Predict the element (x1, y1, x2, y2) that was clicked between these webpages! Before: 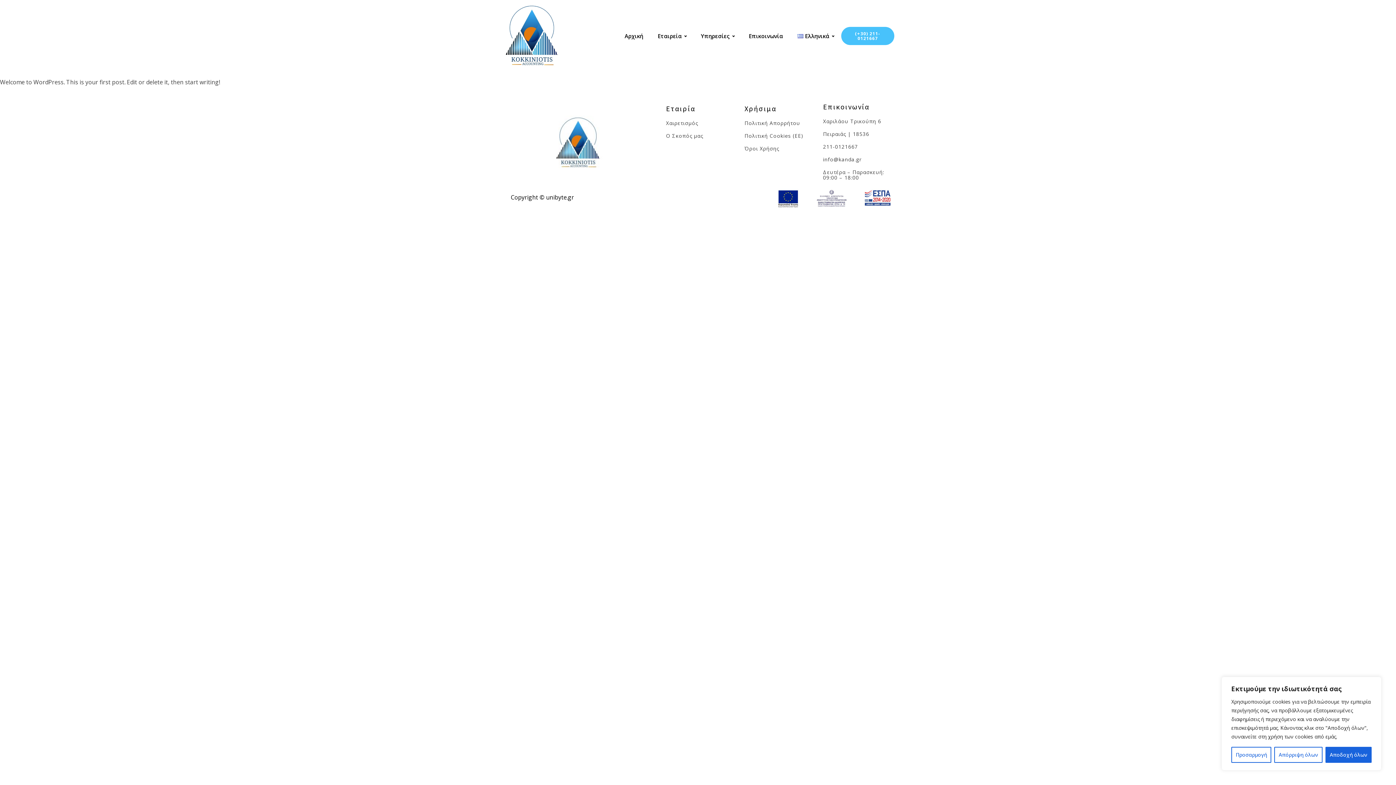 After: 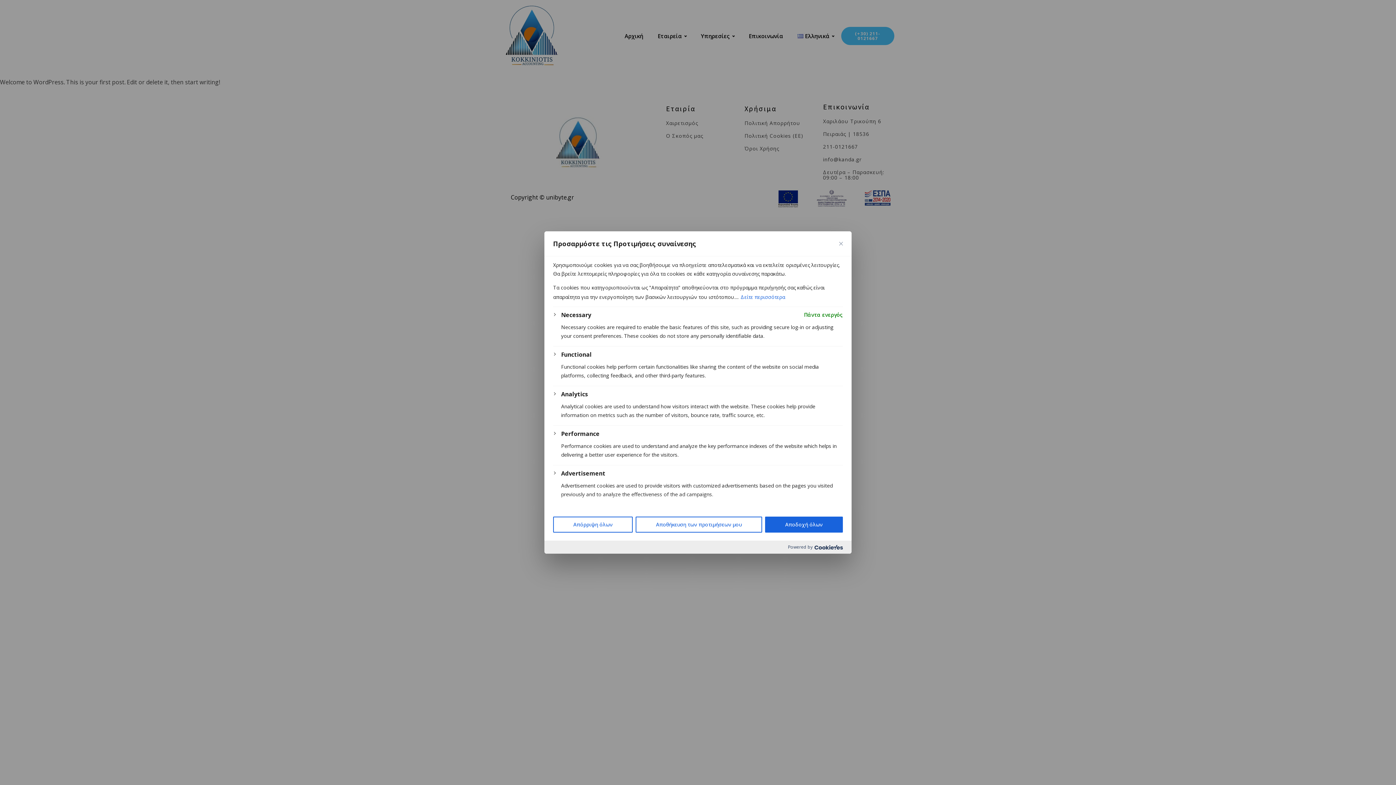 Action: bbox: (1231, 747, 1271, 763) label: Προσαρμογή